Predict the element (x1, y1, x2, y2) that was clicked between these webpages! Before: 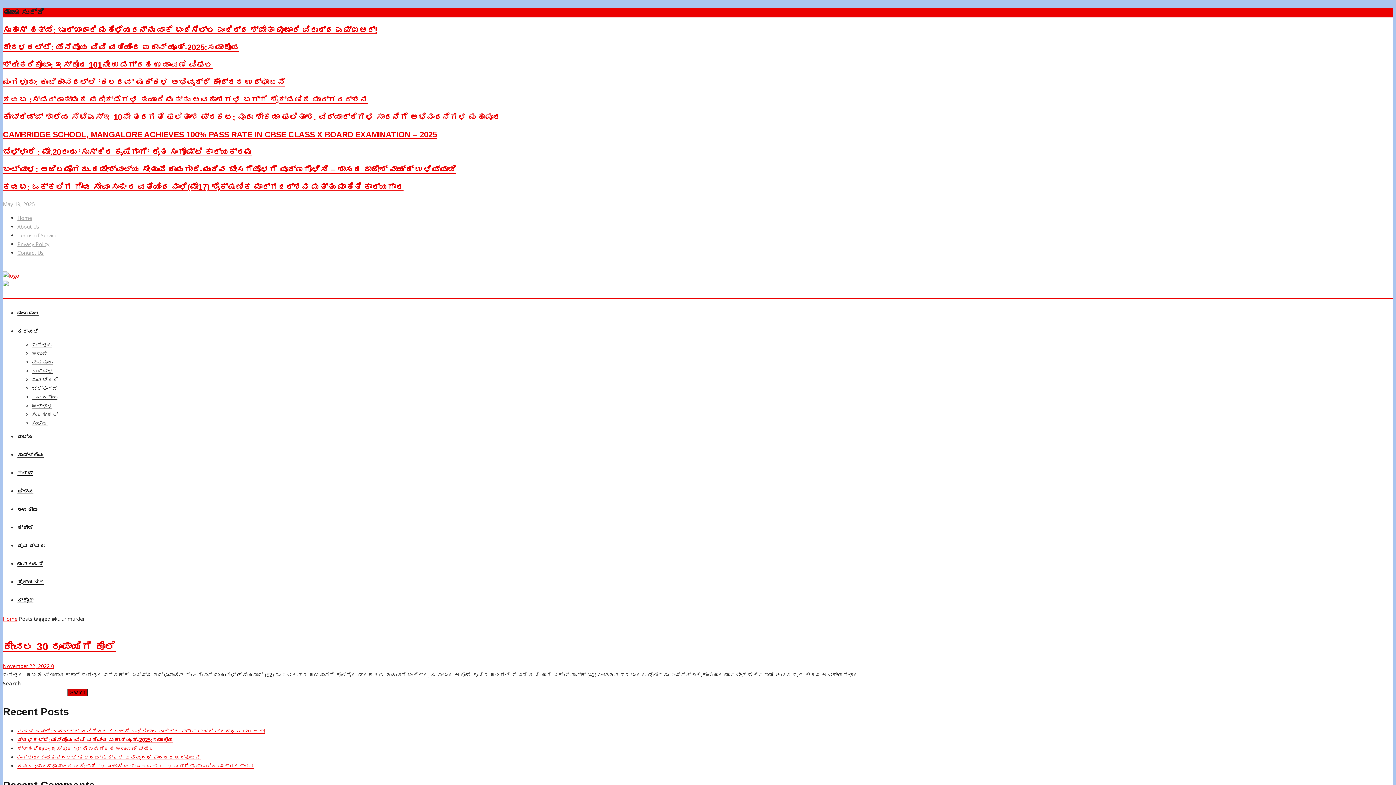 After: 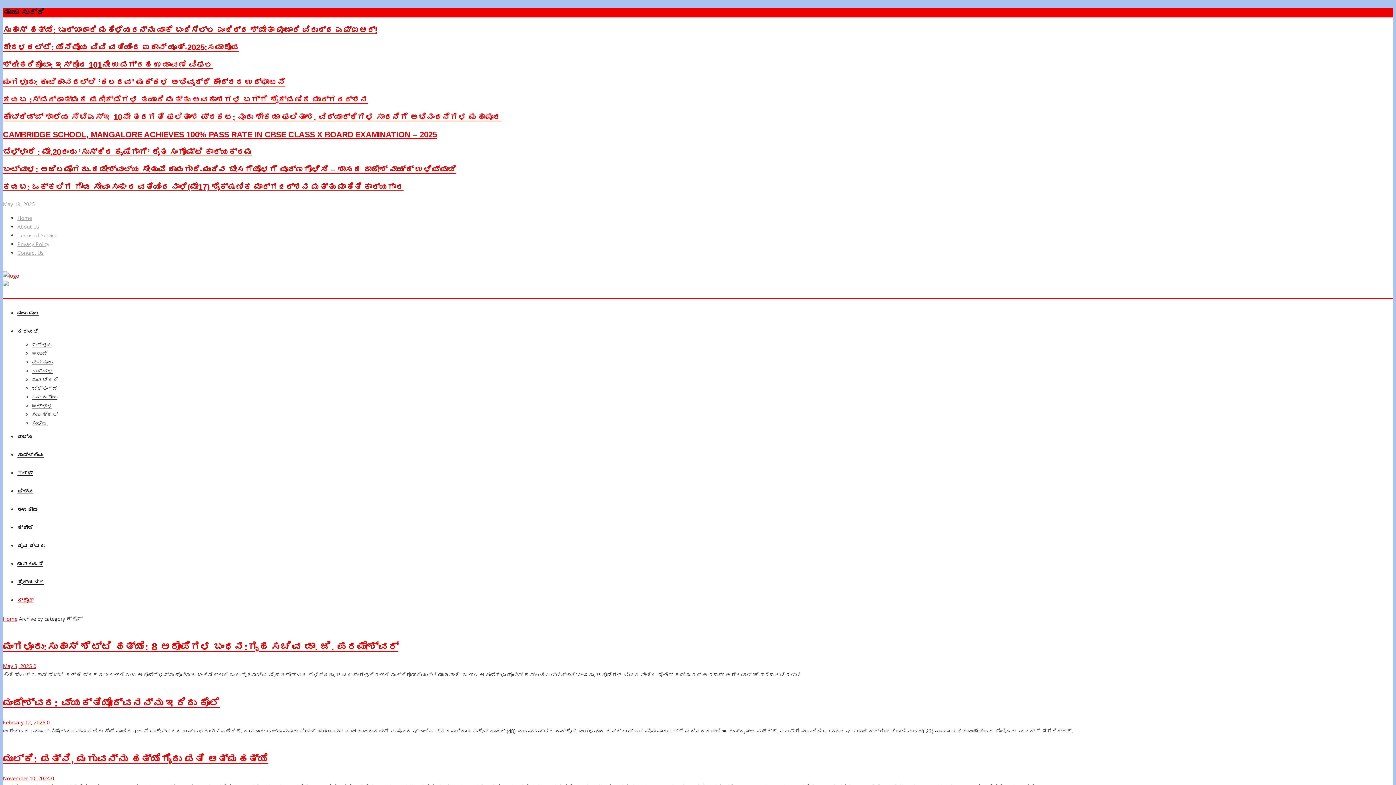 Action: label: ಕ್ರೈಮ್ bbox: (17, 597, 33, 604)